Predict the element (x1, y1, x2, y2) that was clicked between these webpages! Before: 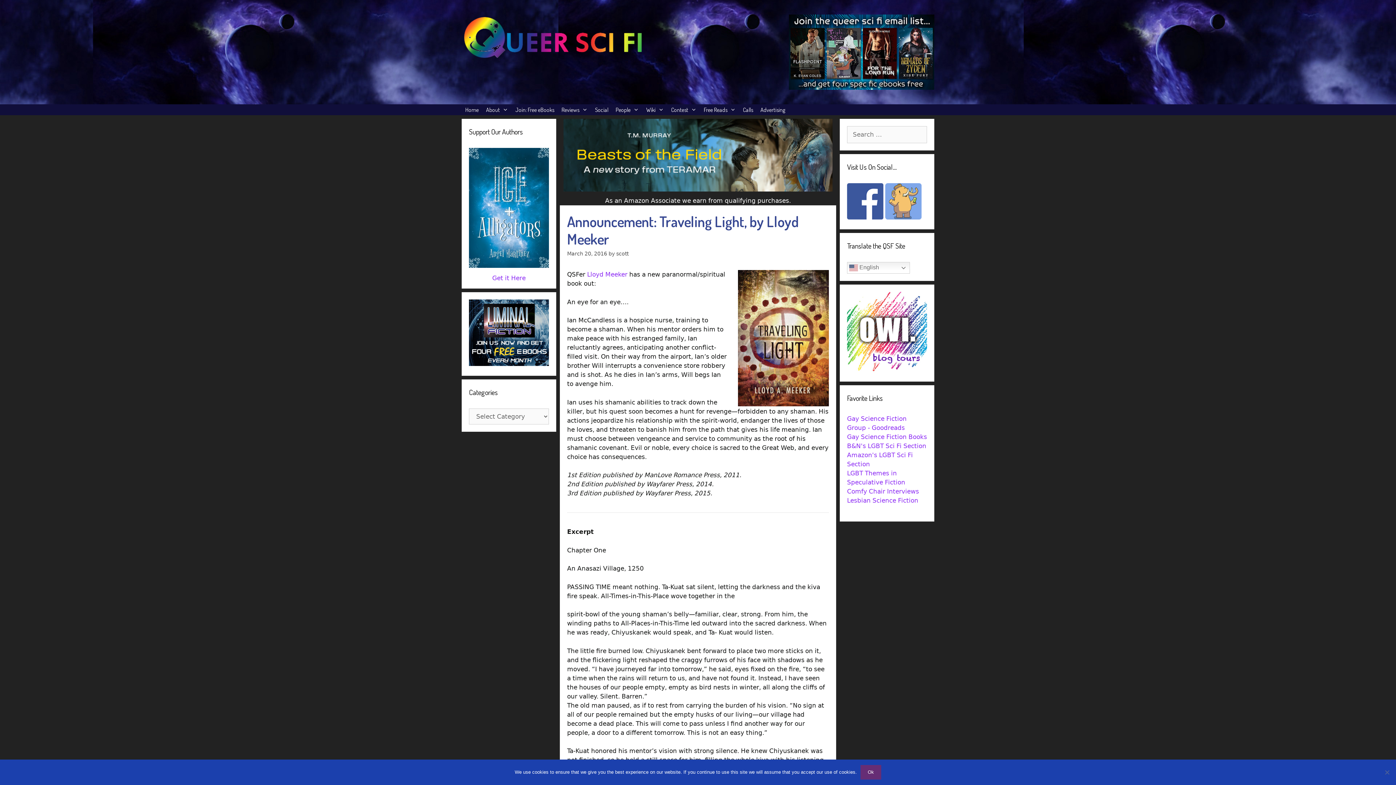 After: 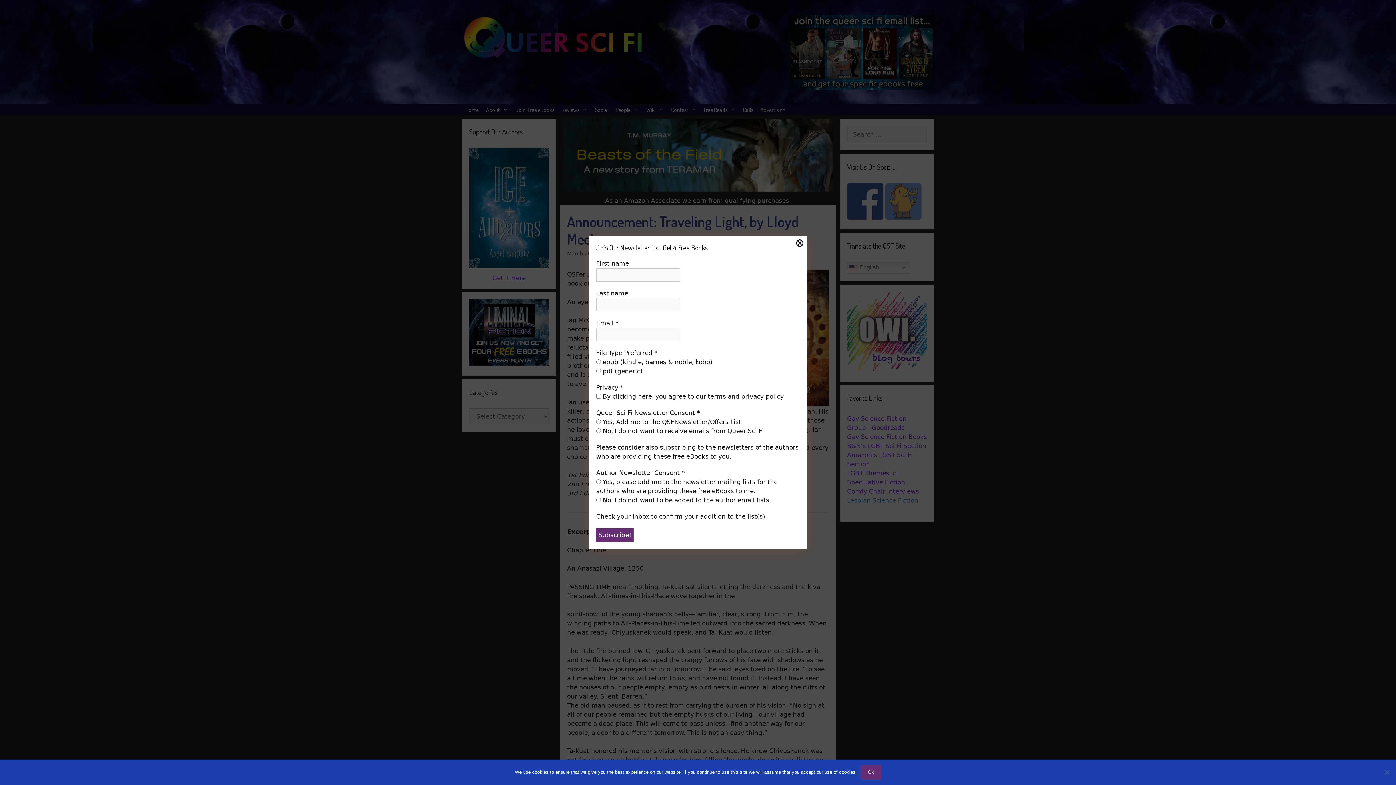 Action: bbox: (847, 497, 918, 504) label: Lesbian Science Fiction